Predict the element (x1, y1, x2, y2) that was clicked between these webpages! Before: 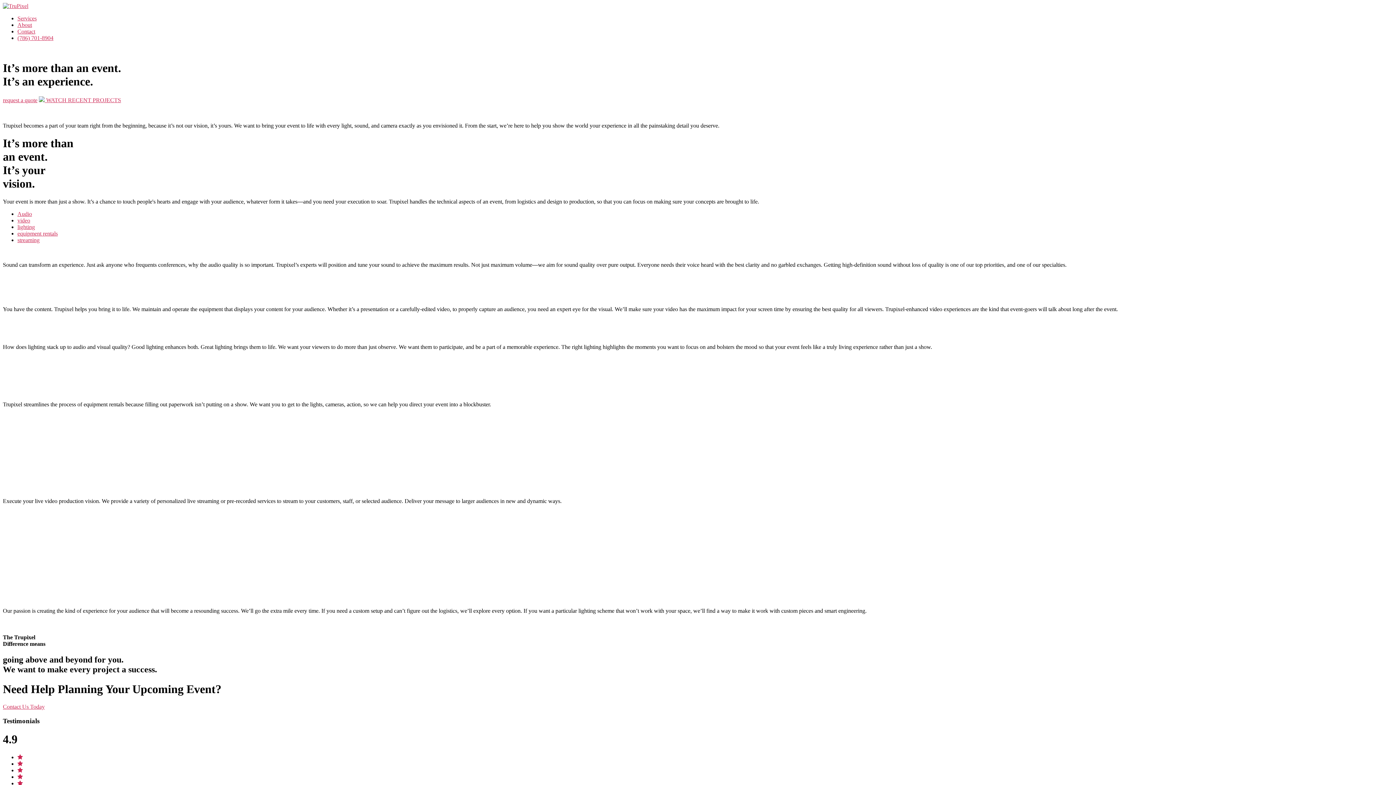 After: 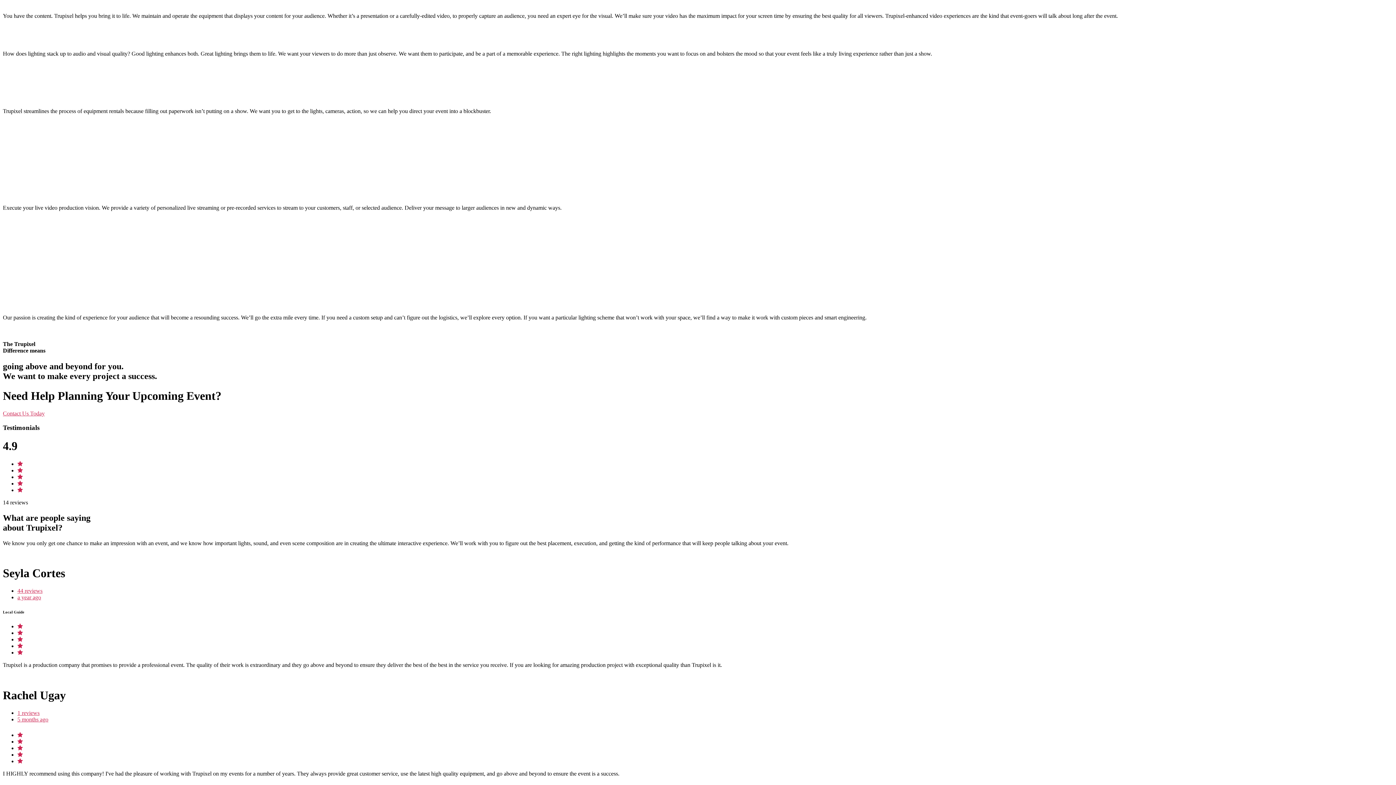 Action: label: video bbox: (17, 217, 30, 223)